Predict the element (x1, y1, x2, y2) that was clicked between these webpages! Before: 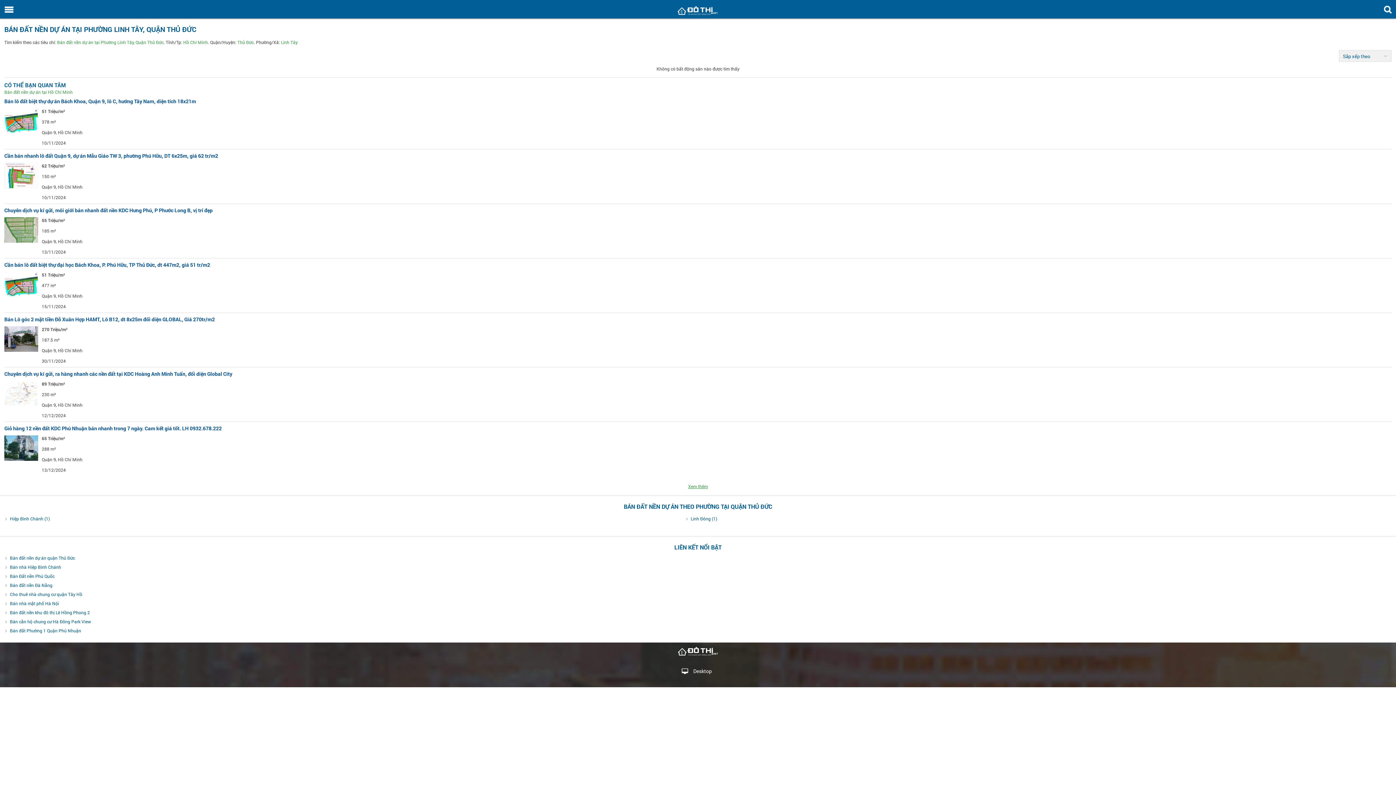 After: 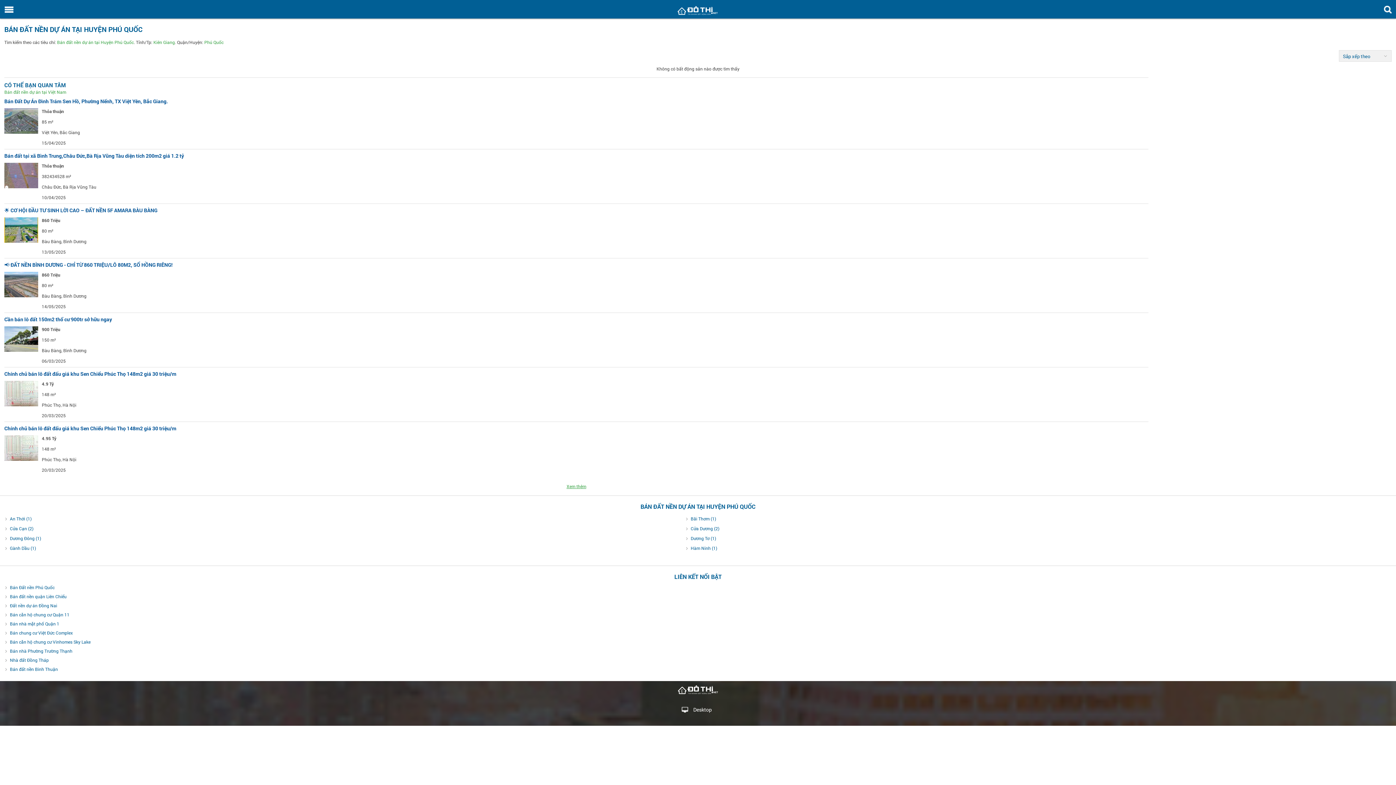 Action: label: Bán Đất nền Phú Quốc bbox: (9, 573, 54, 579)